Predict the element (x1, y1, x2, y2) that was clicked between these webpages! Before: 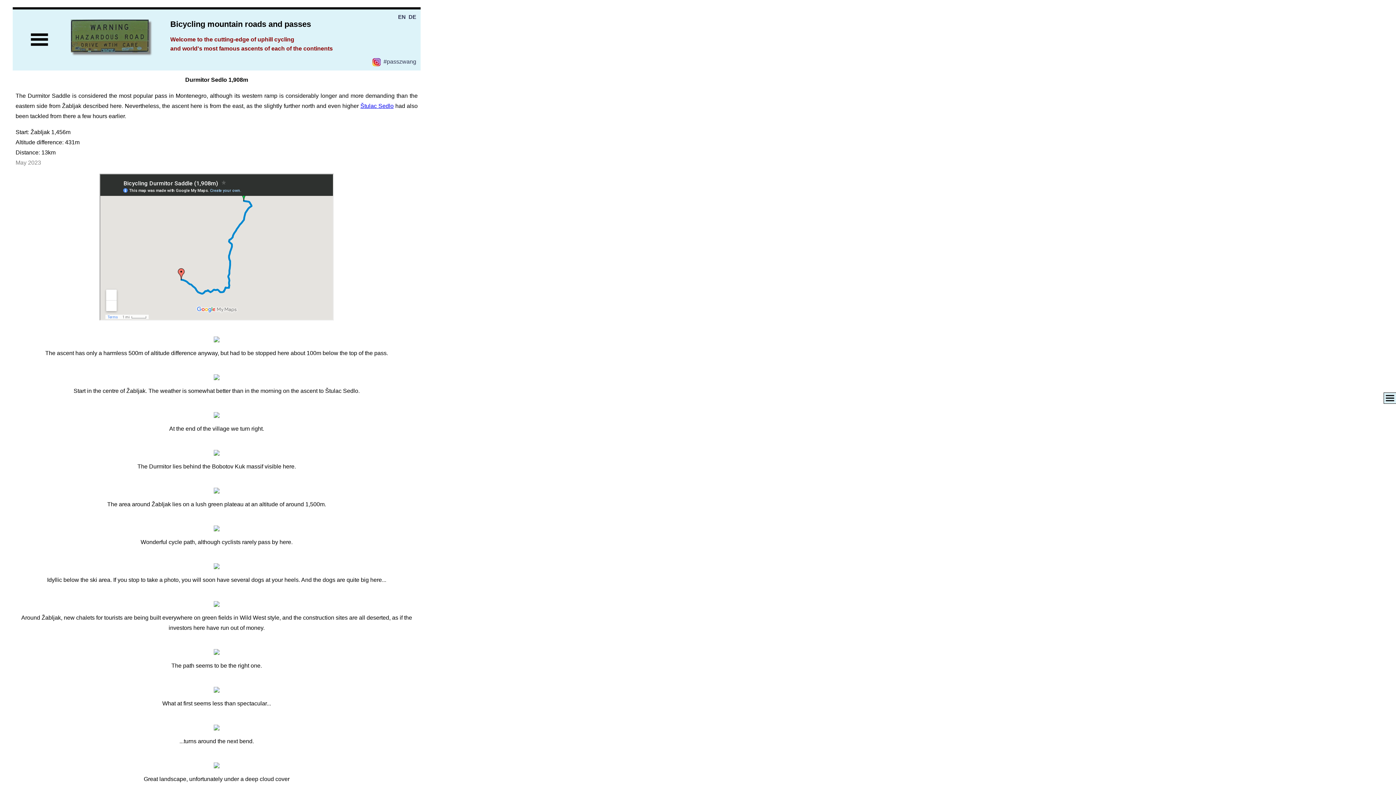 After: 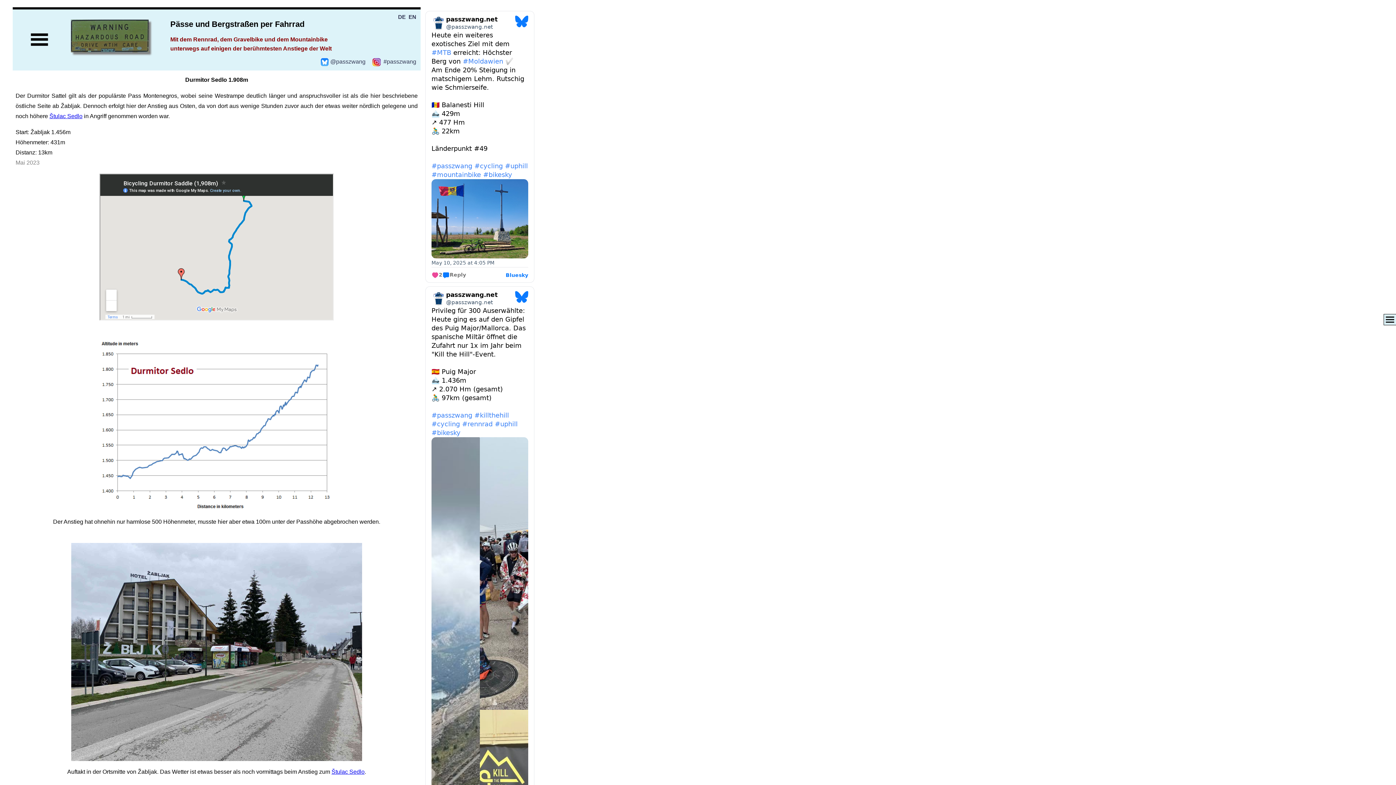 Action: label: DE bbox: (408, 13, 416, 20)